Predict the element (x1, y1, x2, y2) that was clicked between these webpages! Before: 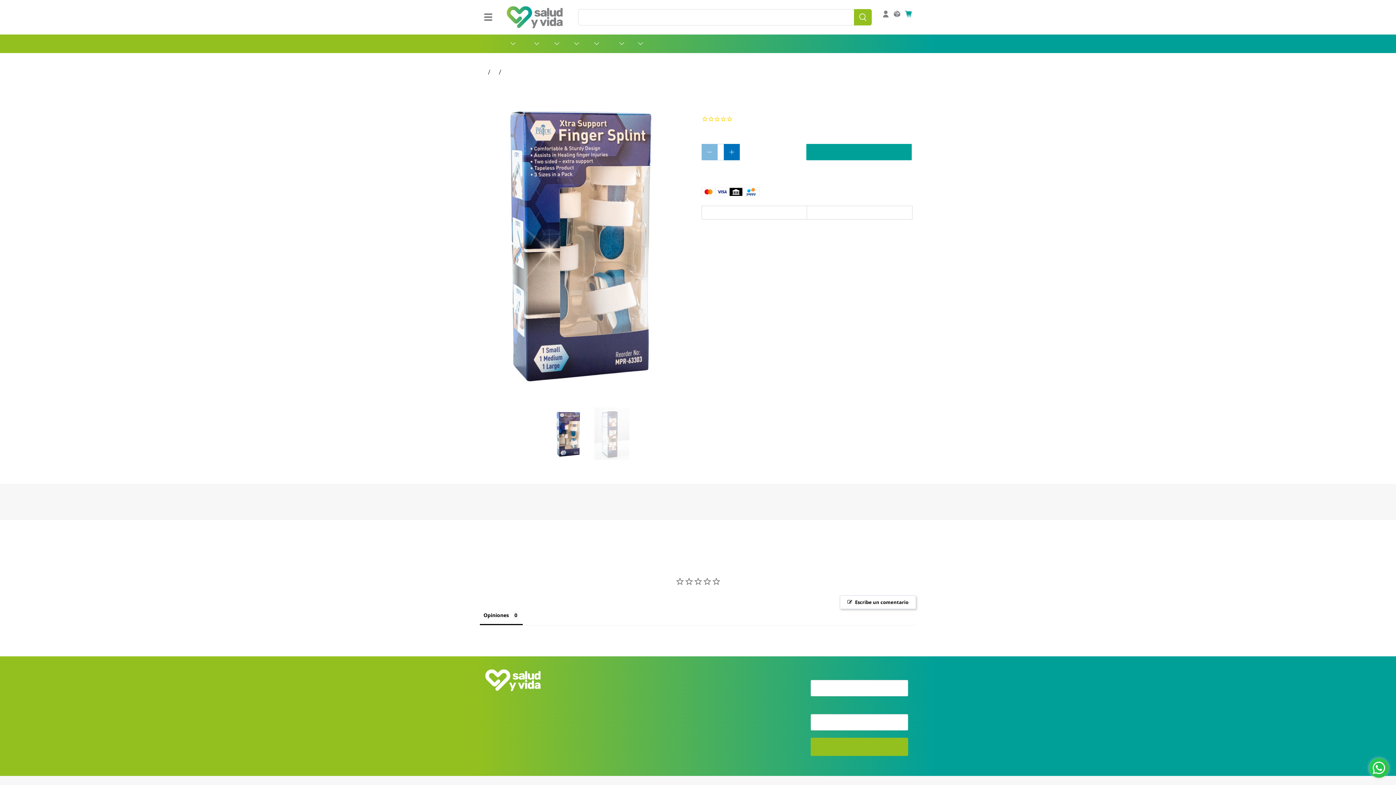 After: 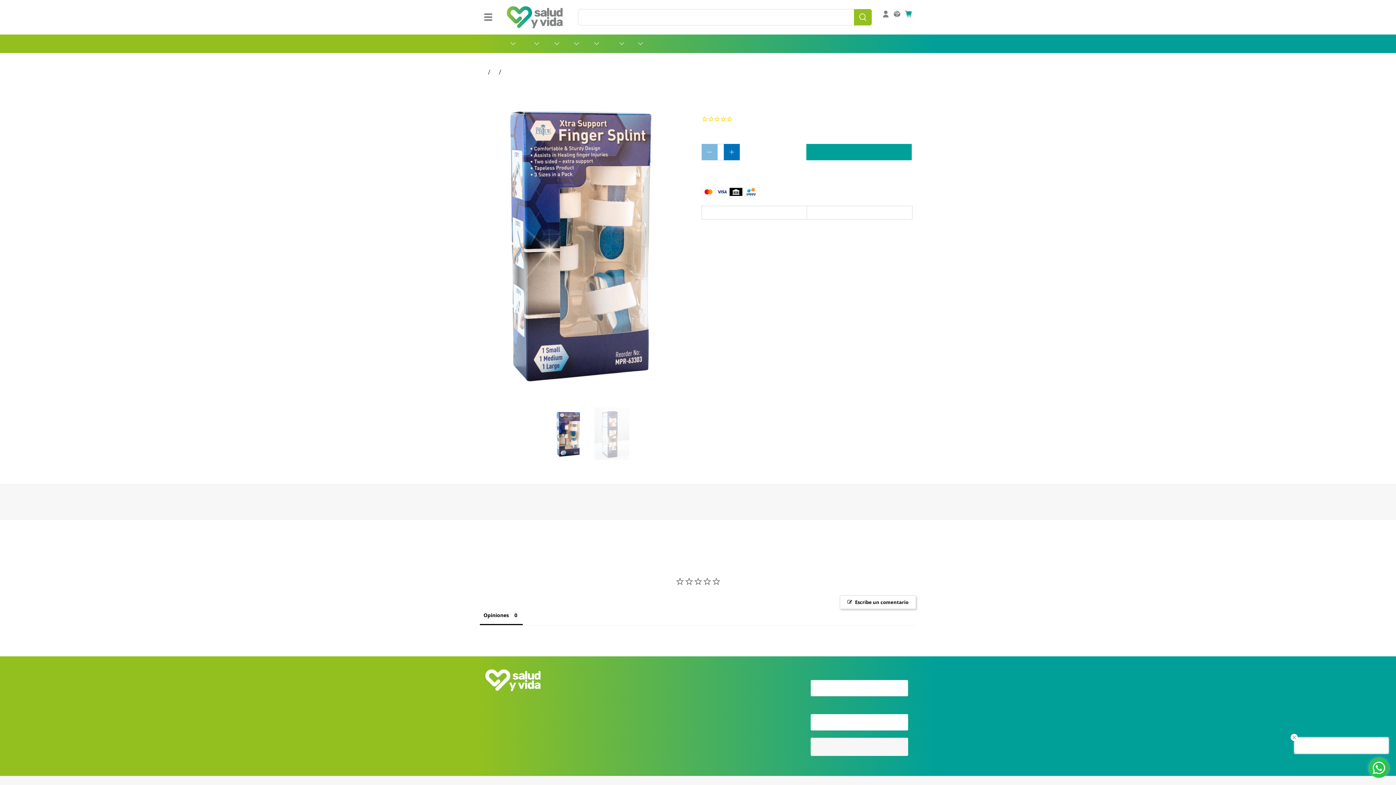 Action: bbox: (810, 738, 908, 757) label: Suscribirse